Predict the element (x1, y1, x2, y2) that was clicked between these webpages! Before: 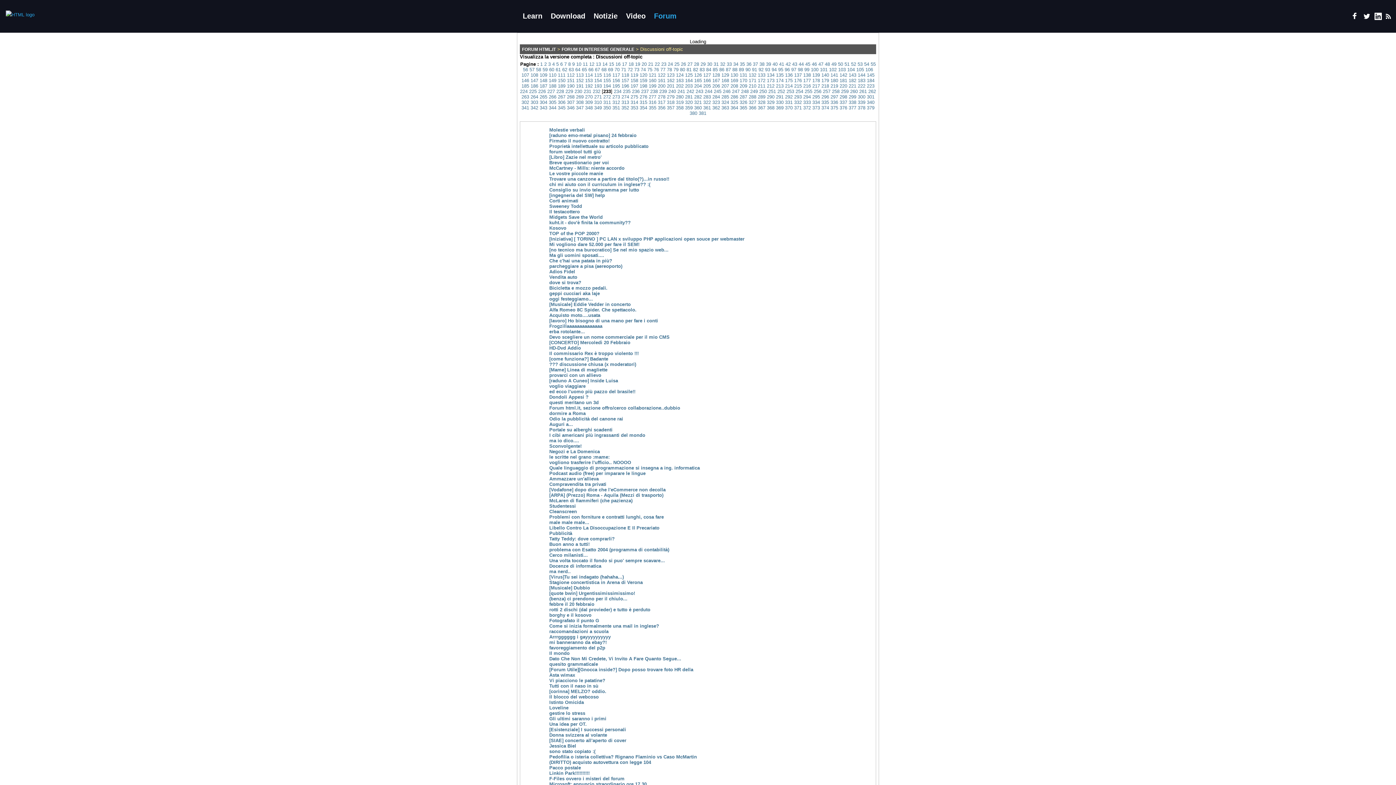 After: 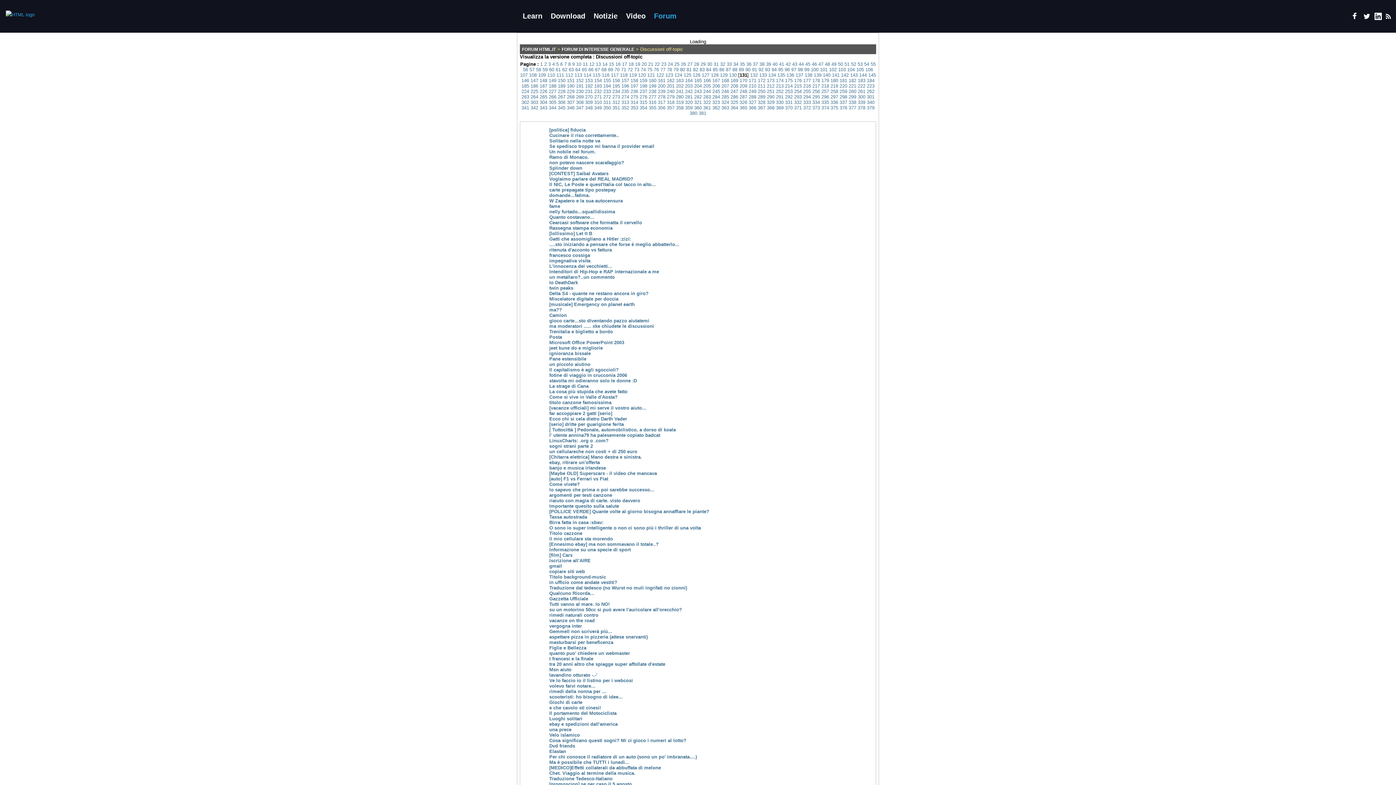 Action: bbox: (739, 72, 747, 77) label: 131